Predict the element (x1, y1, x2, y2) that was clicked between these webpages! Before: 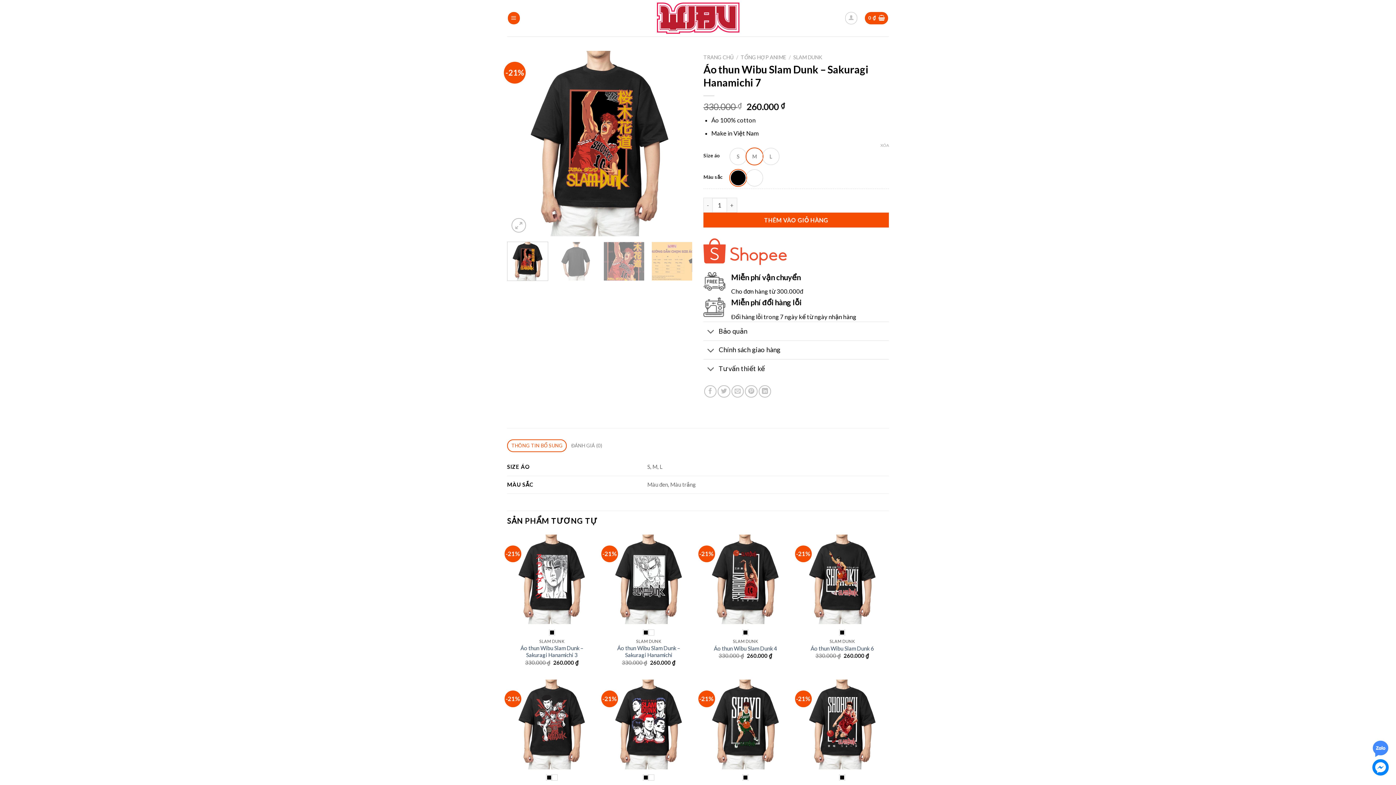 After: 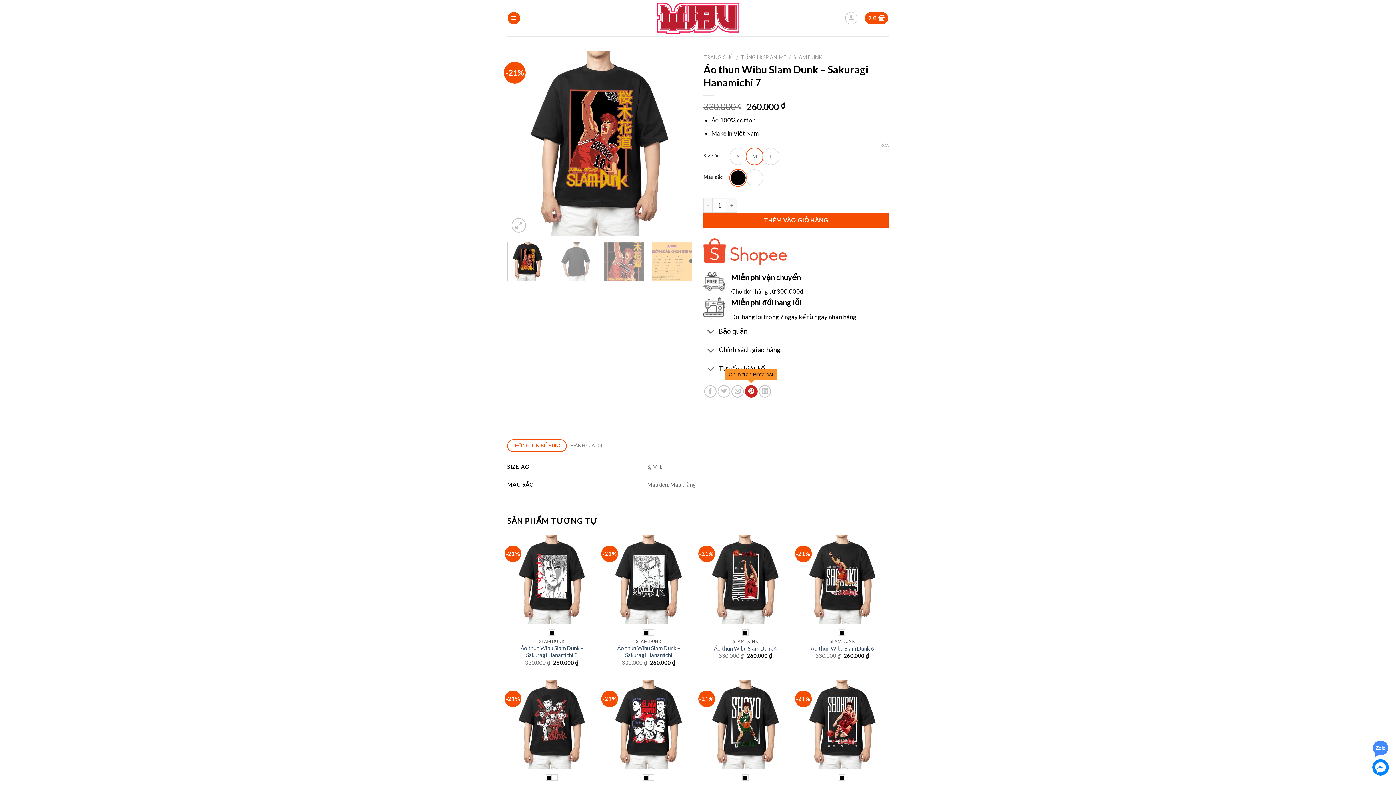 Action: bbox: (745, 385, 757, 397) label: Ghim trên Pinterest